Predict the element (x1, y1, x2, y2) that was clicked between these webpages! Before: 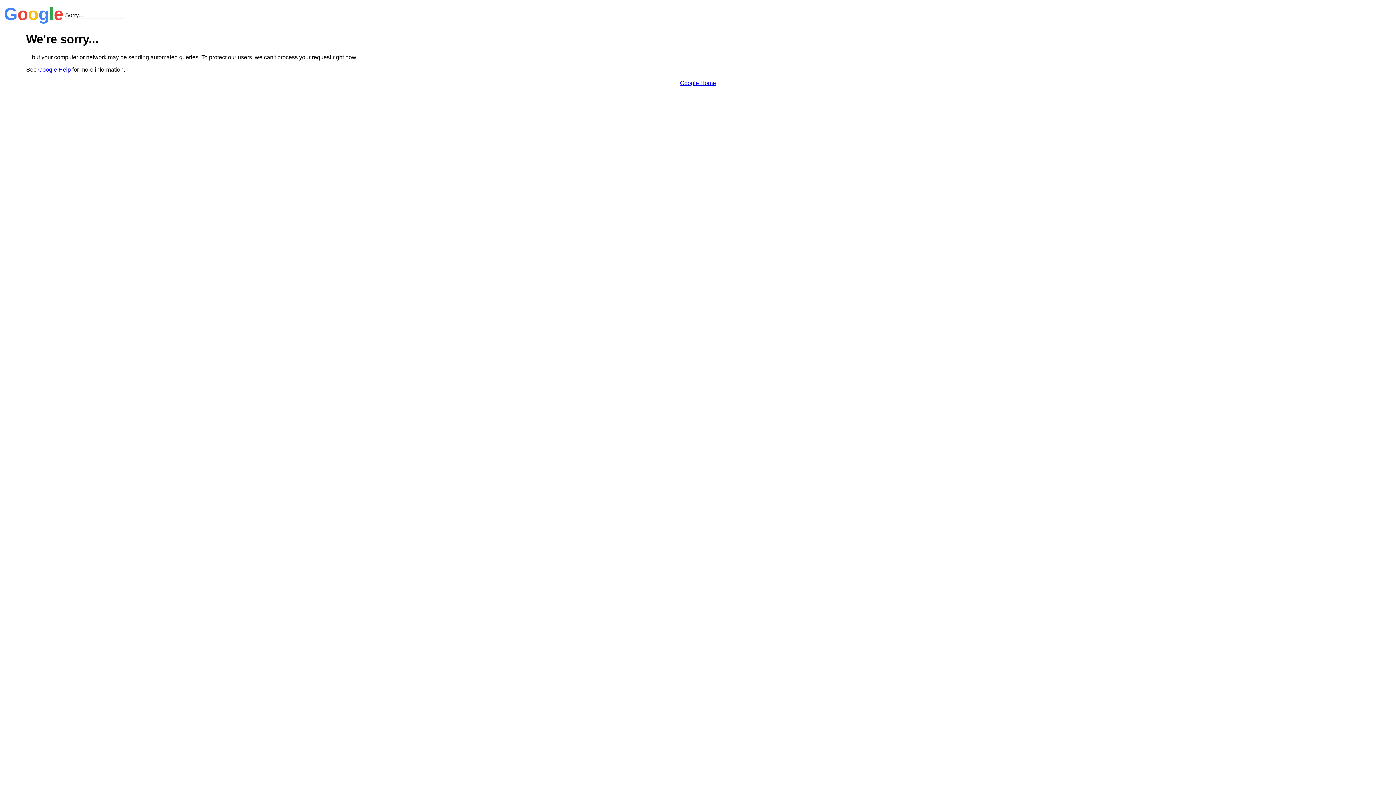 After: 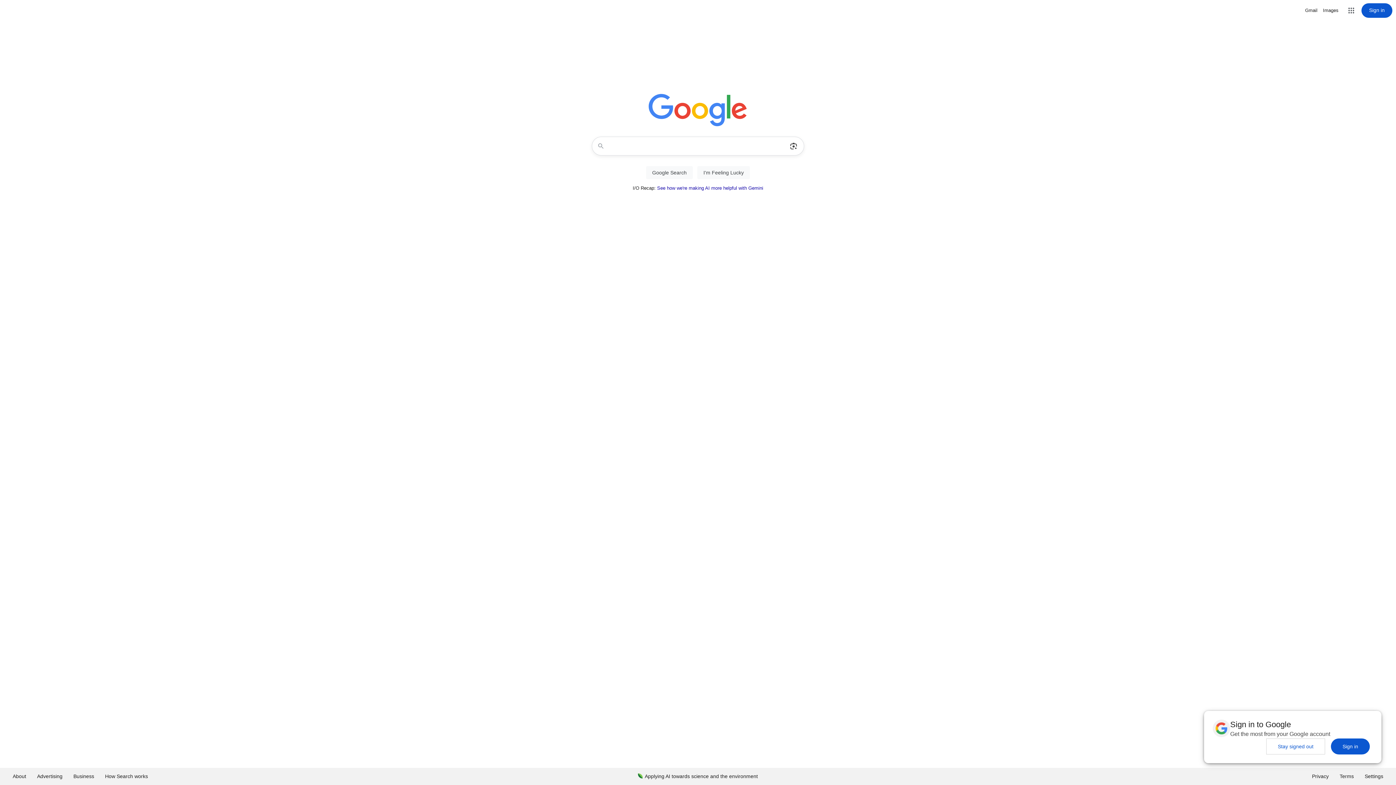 Action: label: Google Home bbox: (680, 79, 716, 86)